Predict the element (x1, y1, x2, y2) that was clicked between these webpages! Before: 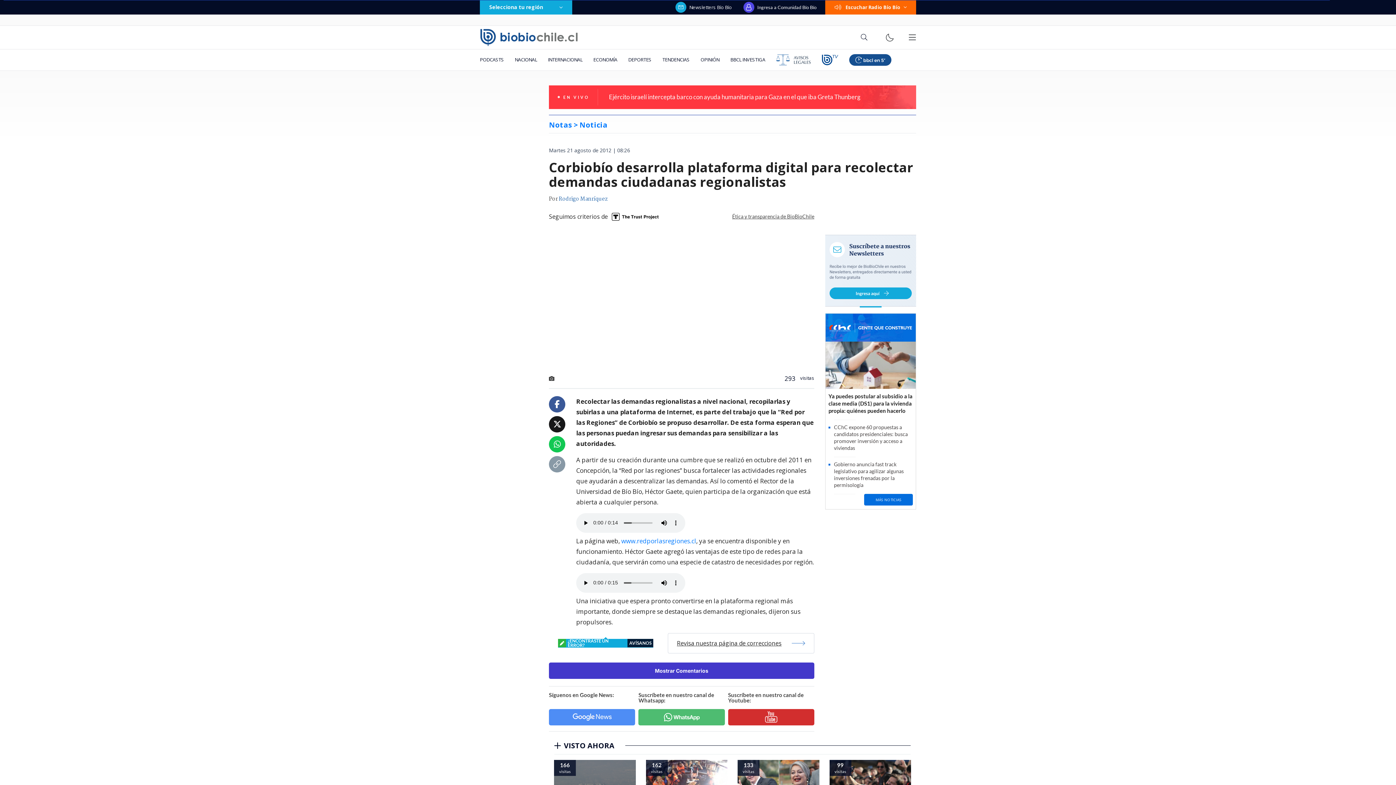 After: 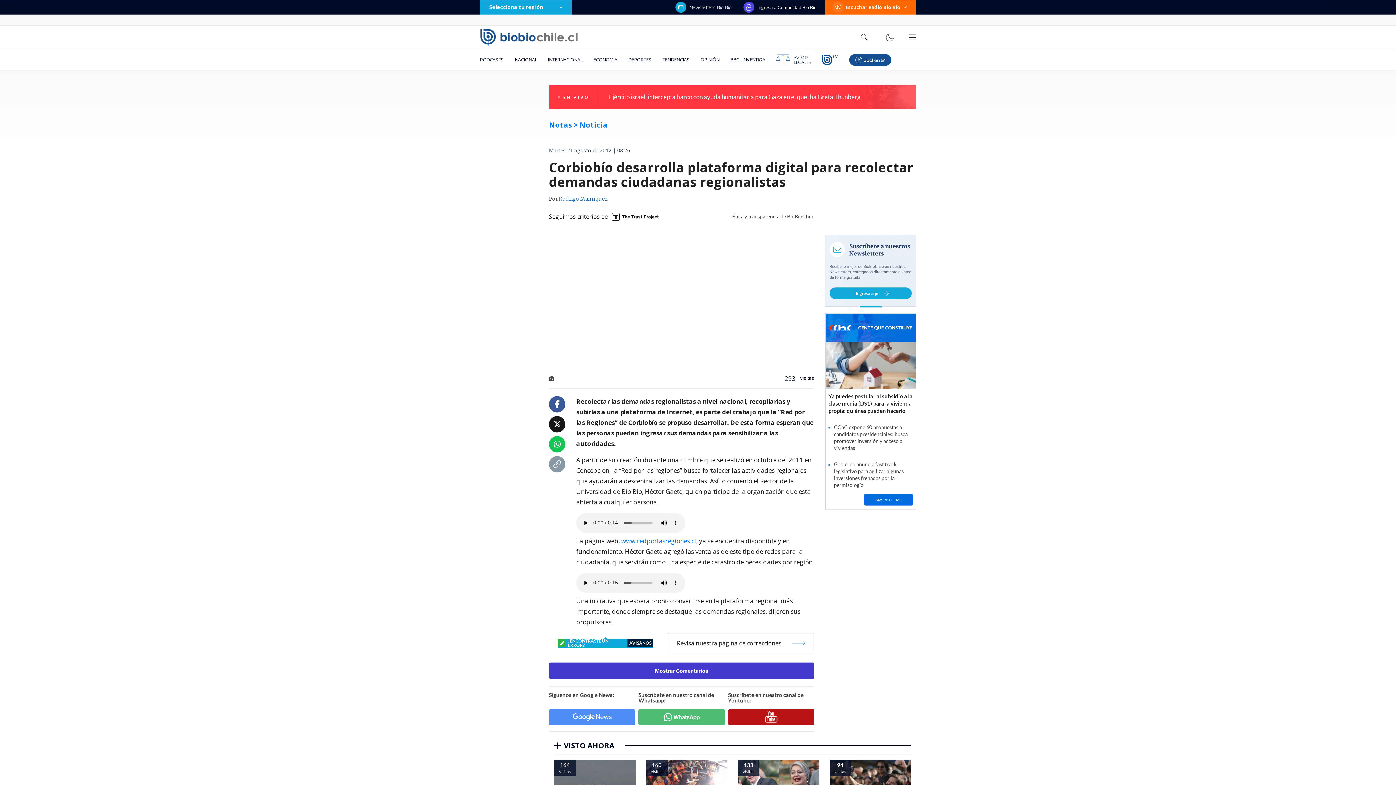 Action: bbox: (728, 709, 814, 725)